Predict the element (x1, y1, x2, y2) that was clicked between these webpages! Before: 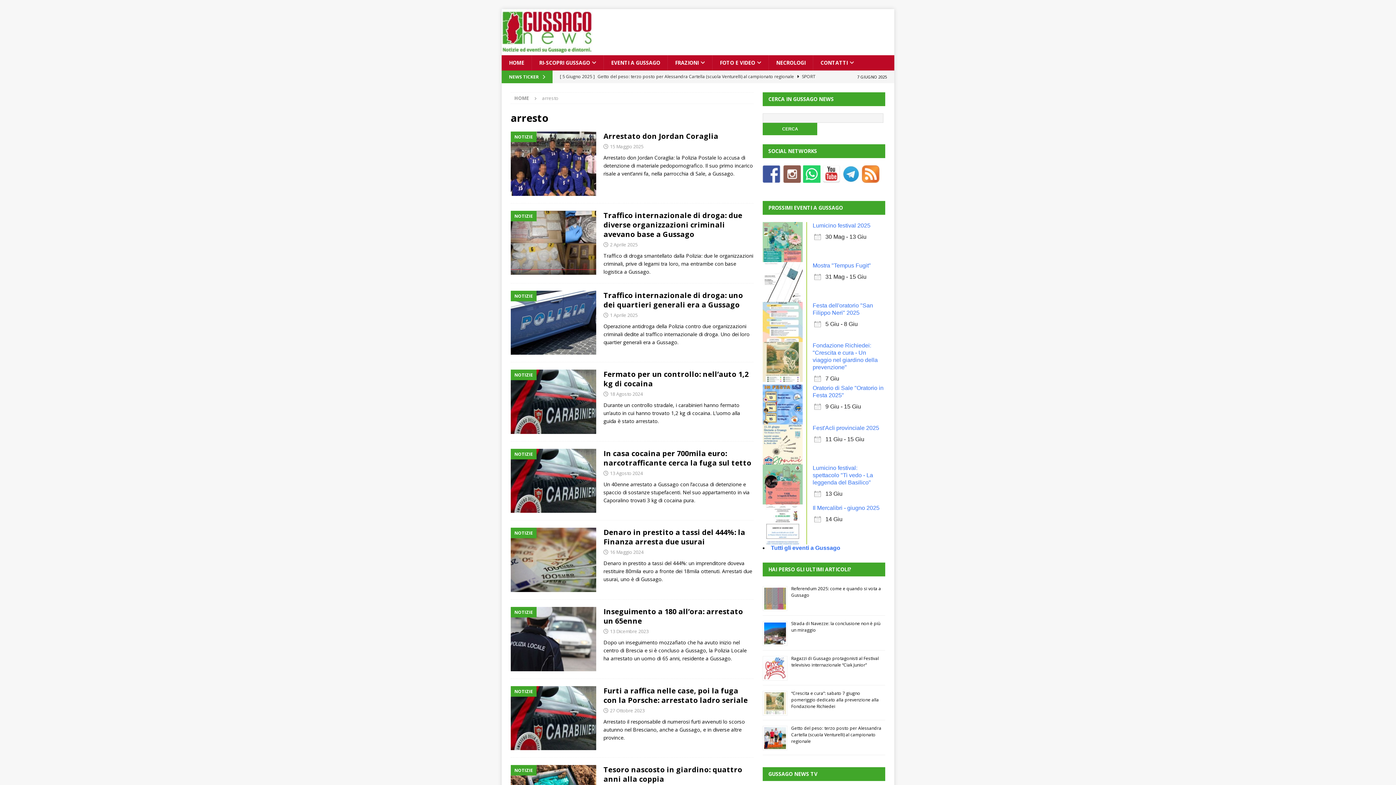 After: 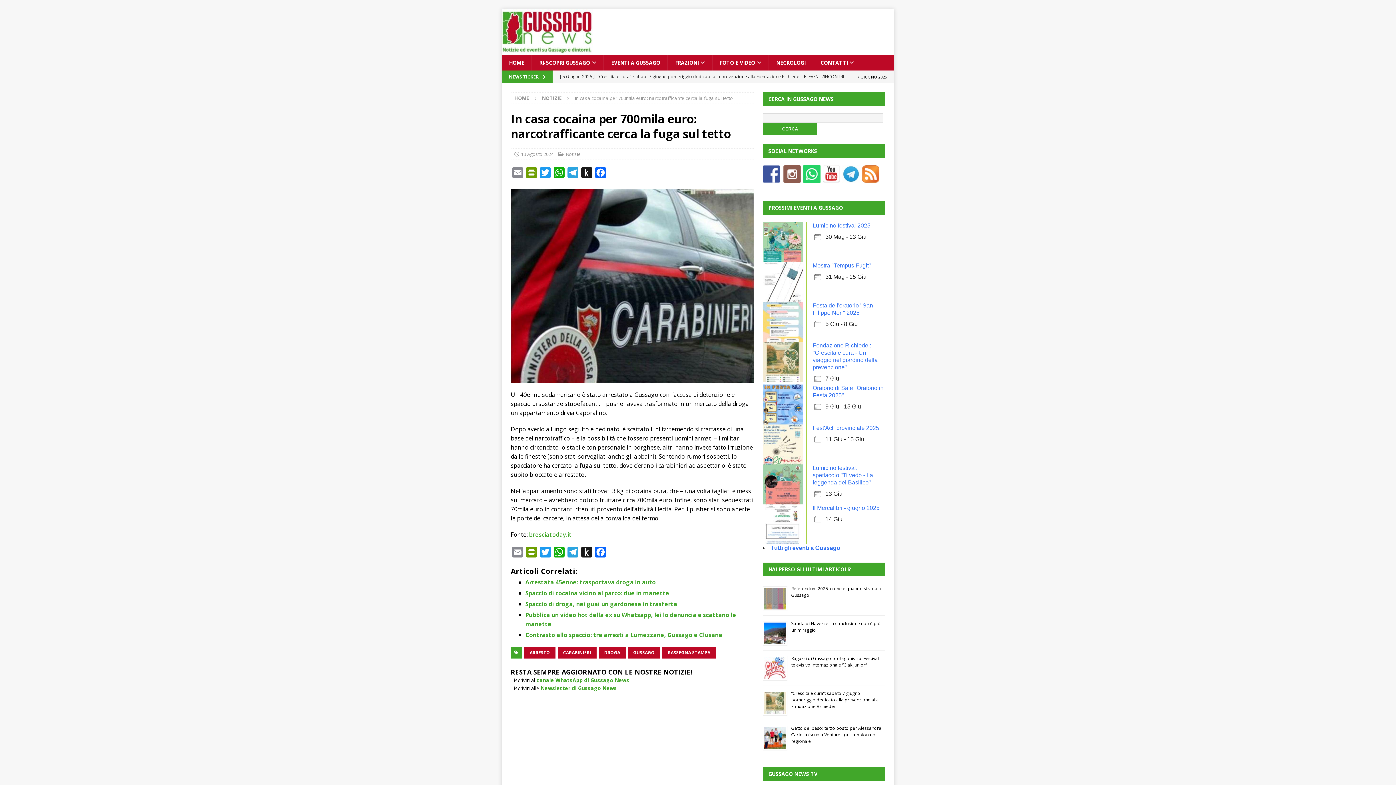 Action: bbox: (510, 449, 596, 513)